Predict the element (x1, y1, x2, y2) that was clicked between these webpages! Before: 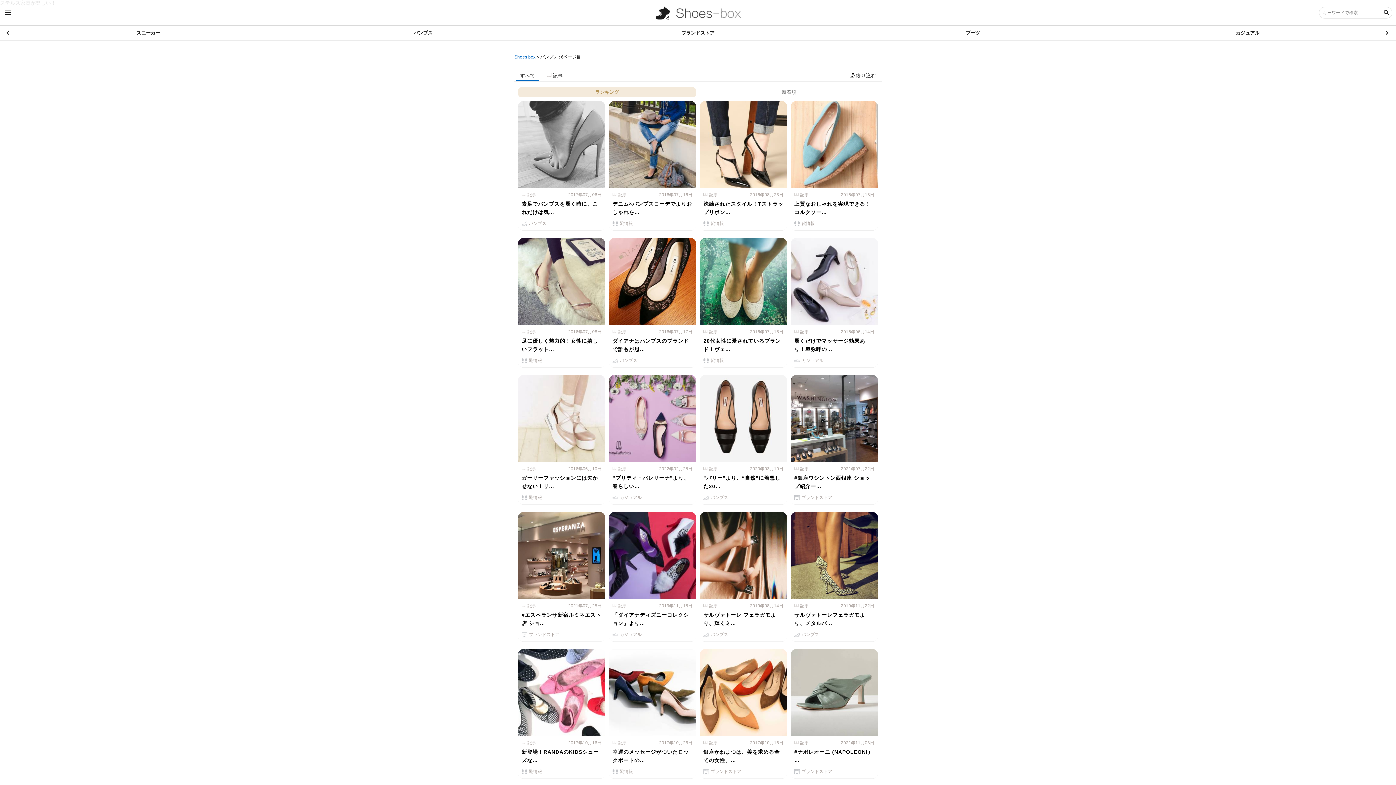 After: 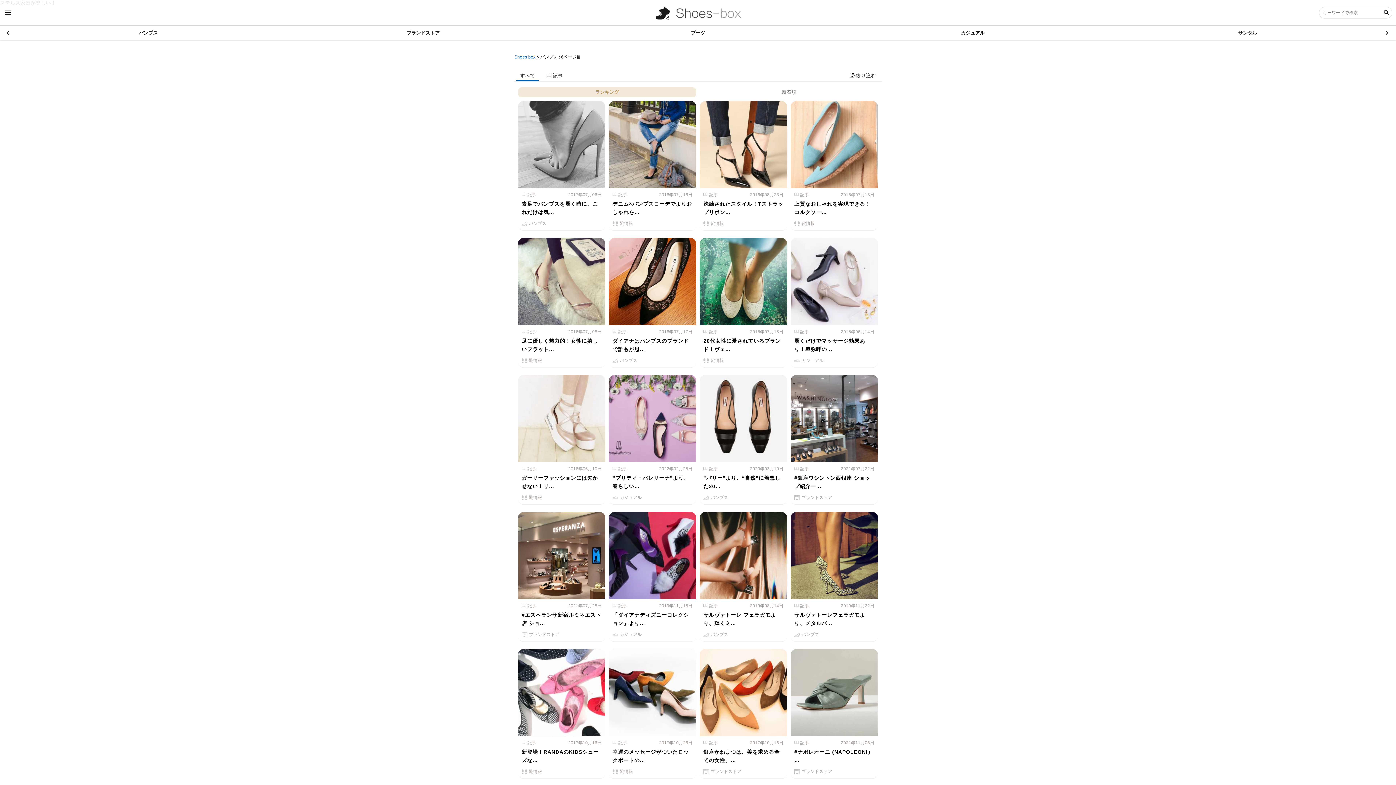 Action: bbox: (1382, 28, 1392, 37) label: Next slide